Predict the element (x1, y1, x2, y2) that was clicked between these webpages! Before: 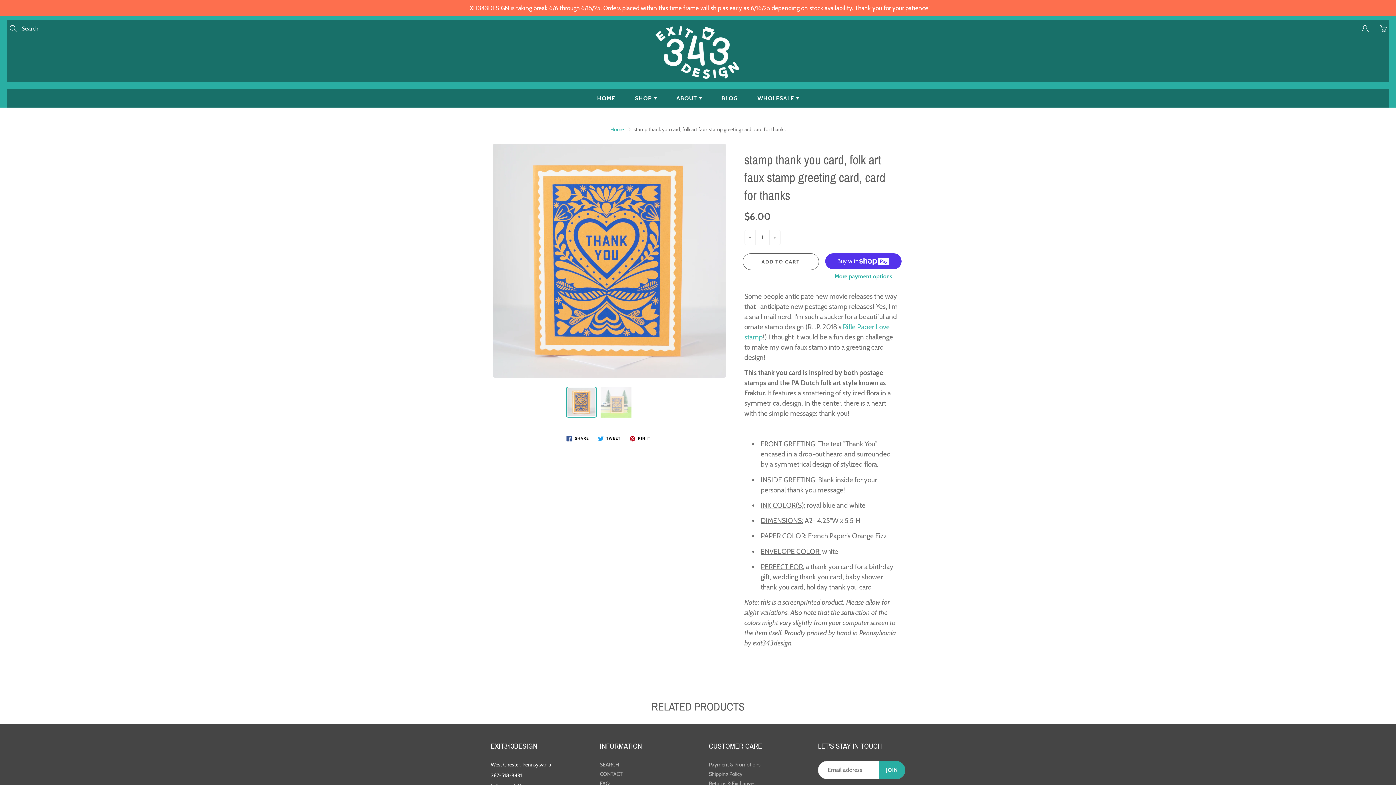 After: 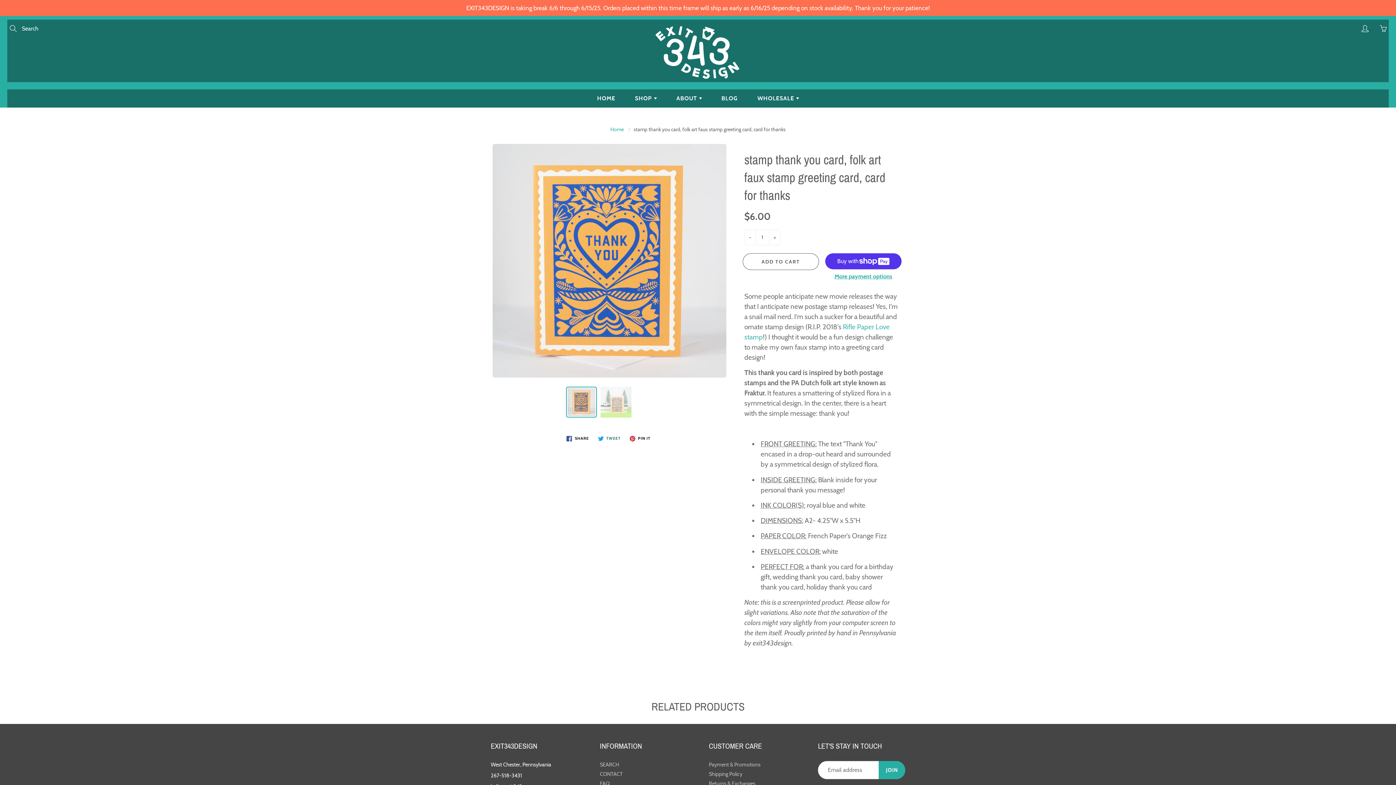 Action: label:  TWEET bbox: (595, 434, 623, 443)